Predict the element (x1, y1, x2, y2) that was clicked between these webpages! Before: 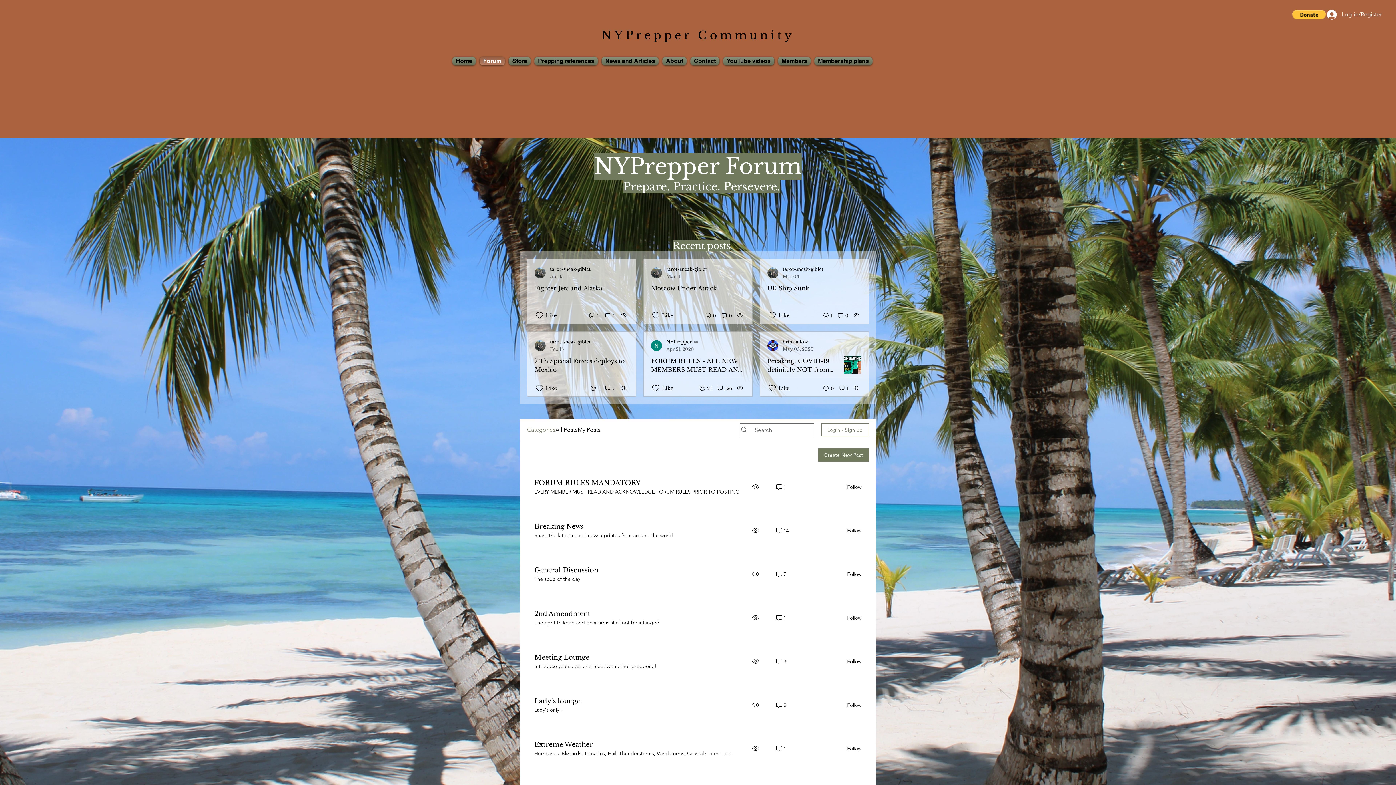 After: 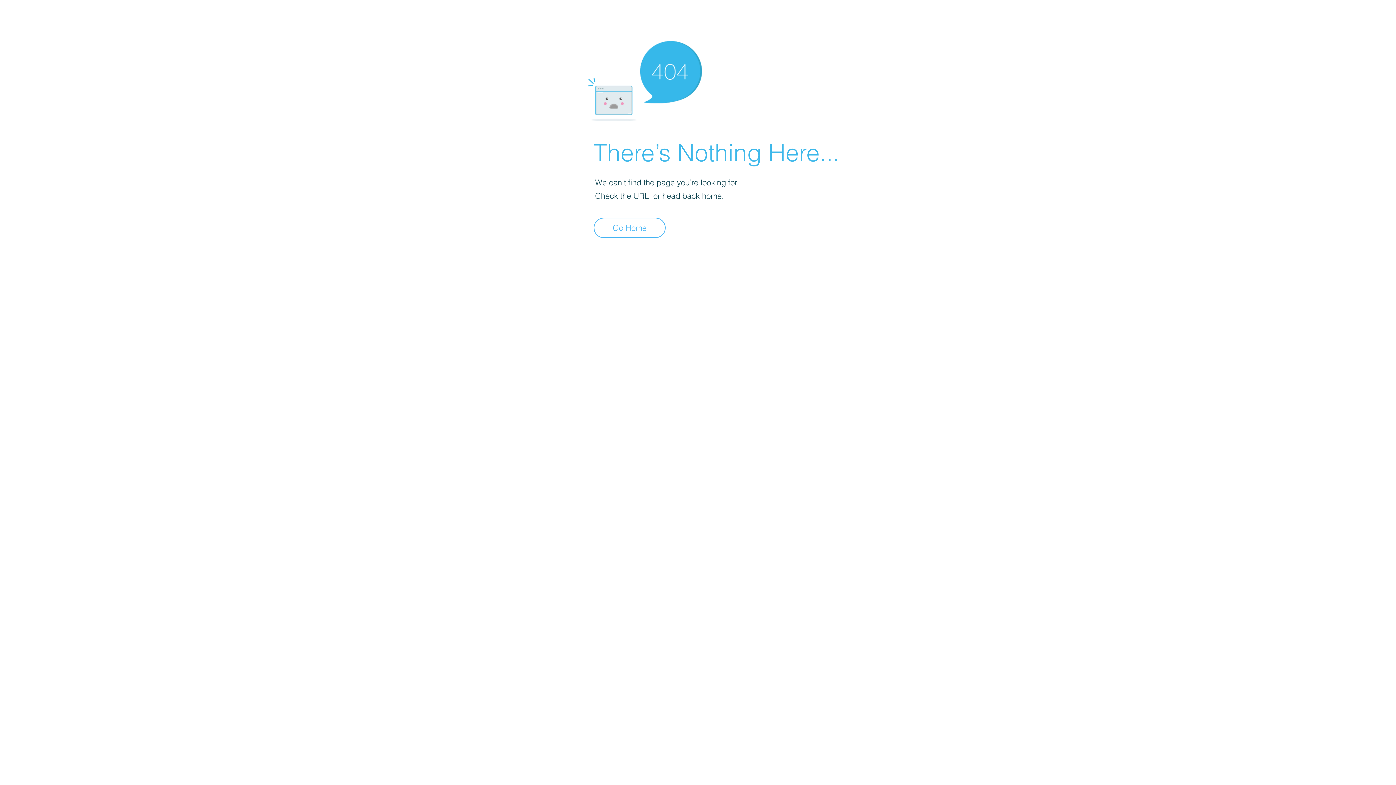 Action: bbox: (767, 339, 813, 352) label: brimfallow
May 05, 2020